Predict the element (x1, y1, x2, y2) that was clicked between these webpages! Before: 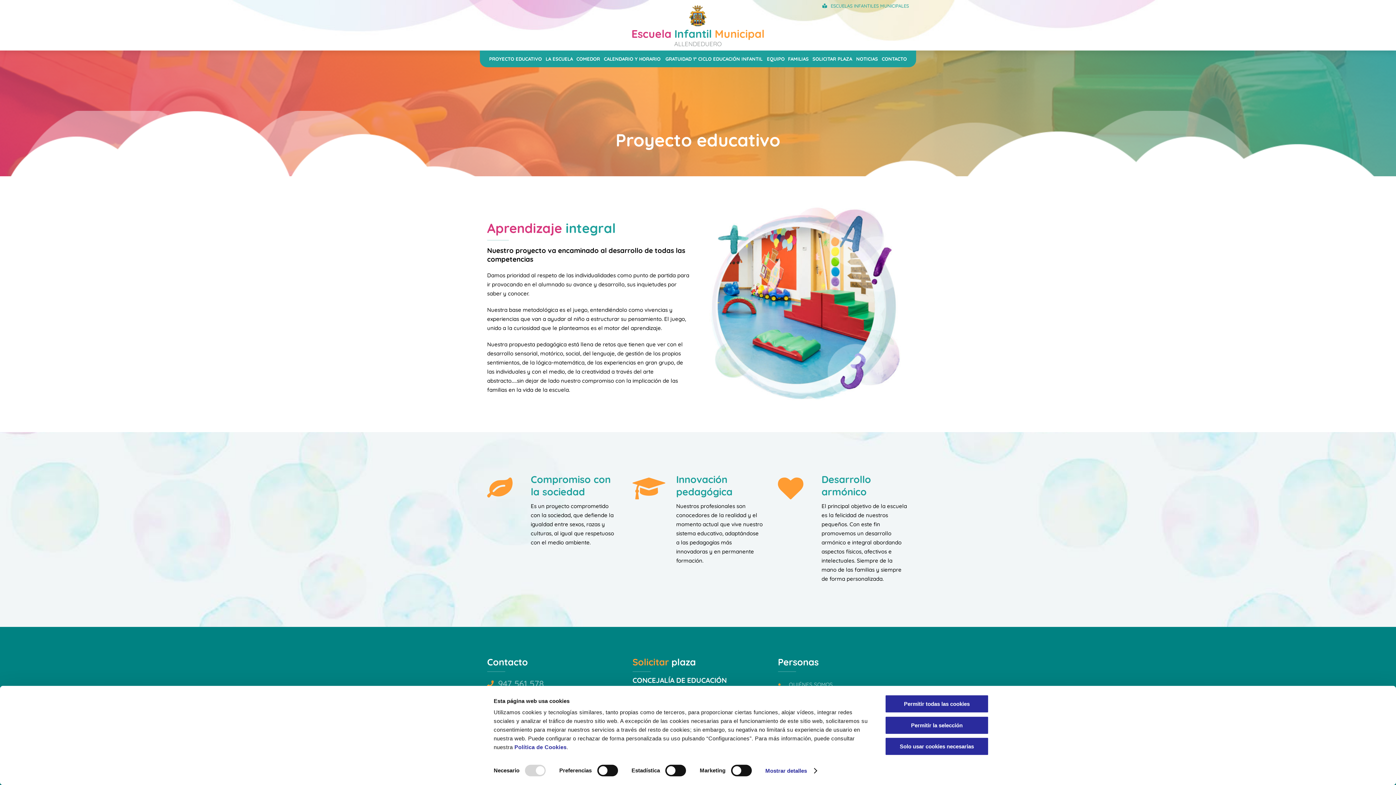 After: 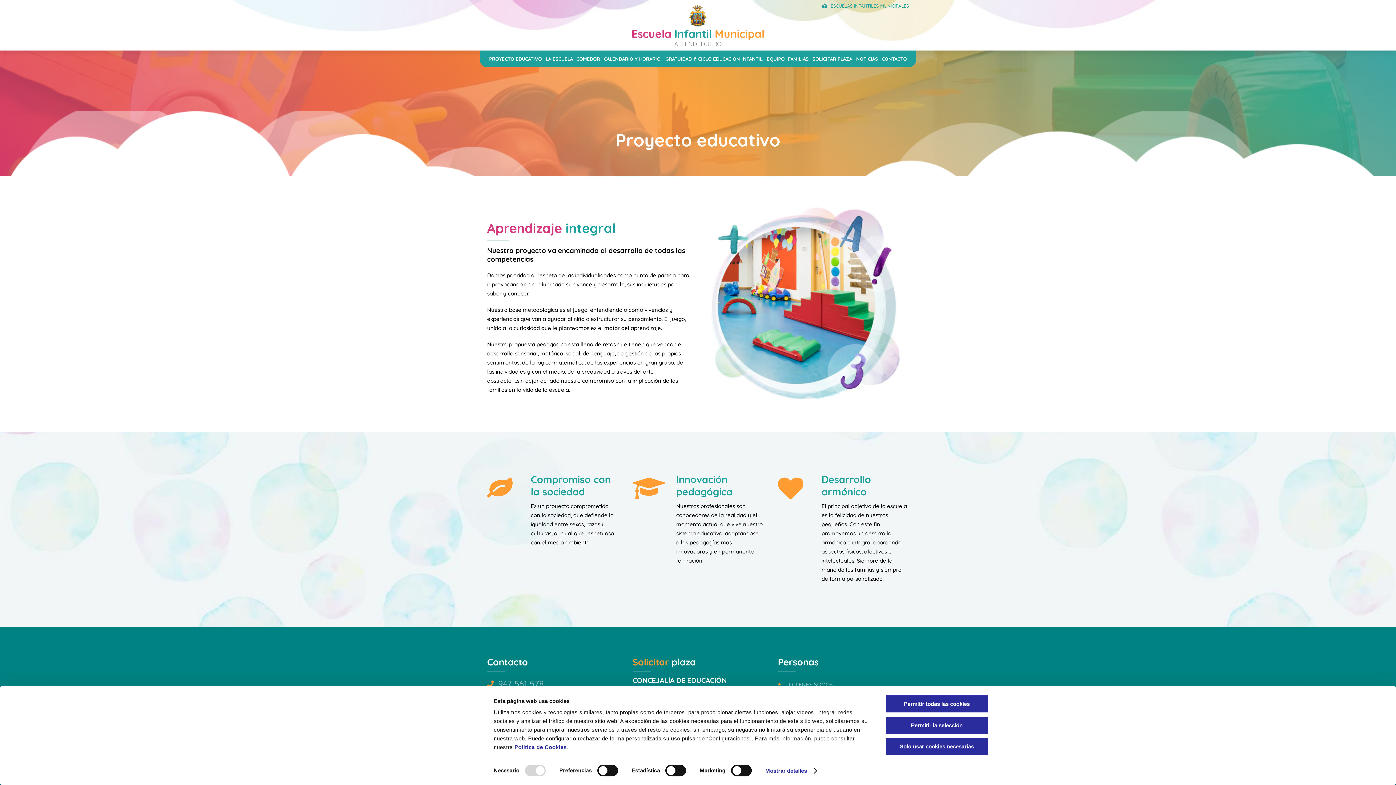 Action: label: PROYECTO EDUCATIVO bbox: (487, 50, 544, 67)